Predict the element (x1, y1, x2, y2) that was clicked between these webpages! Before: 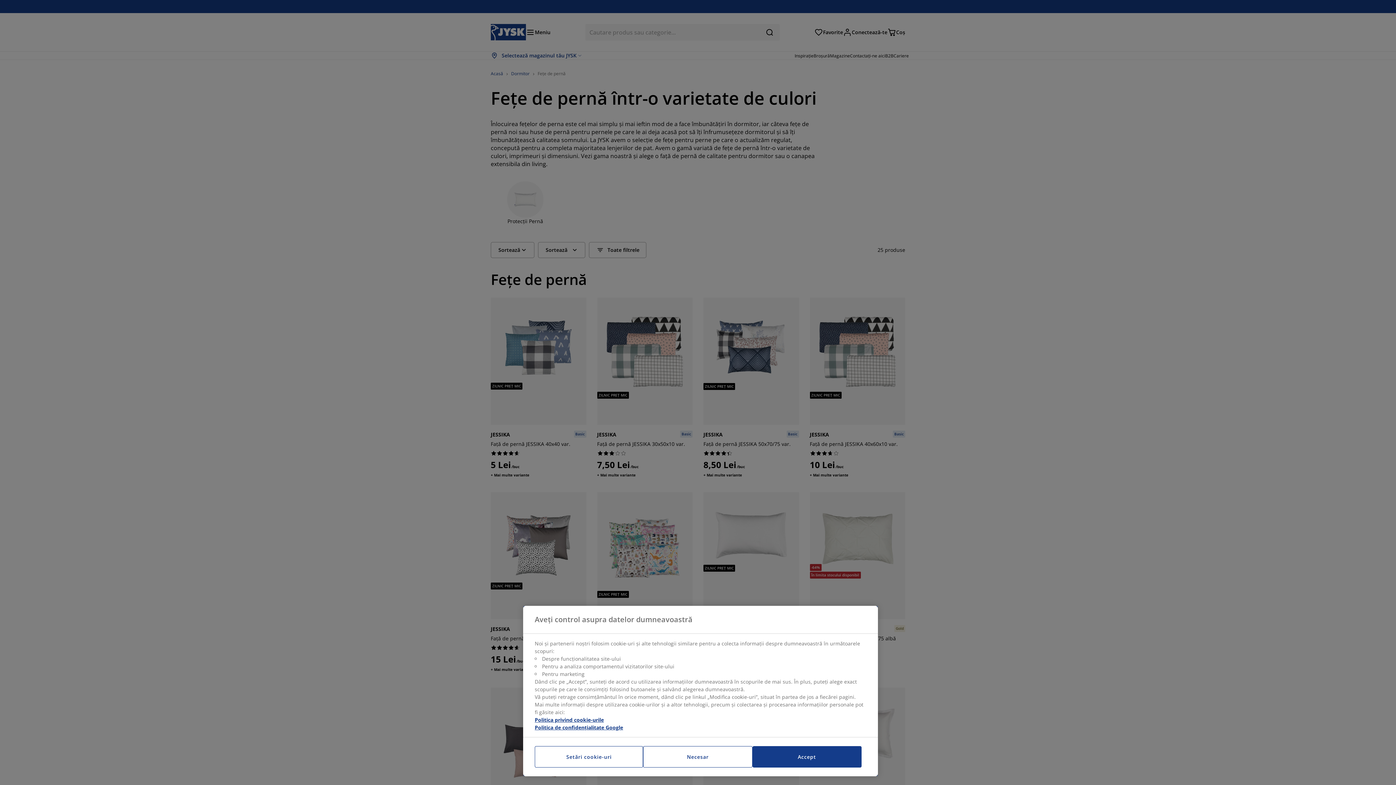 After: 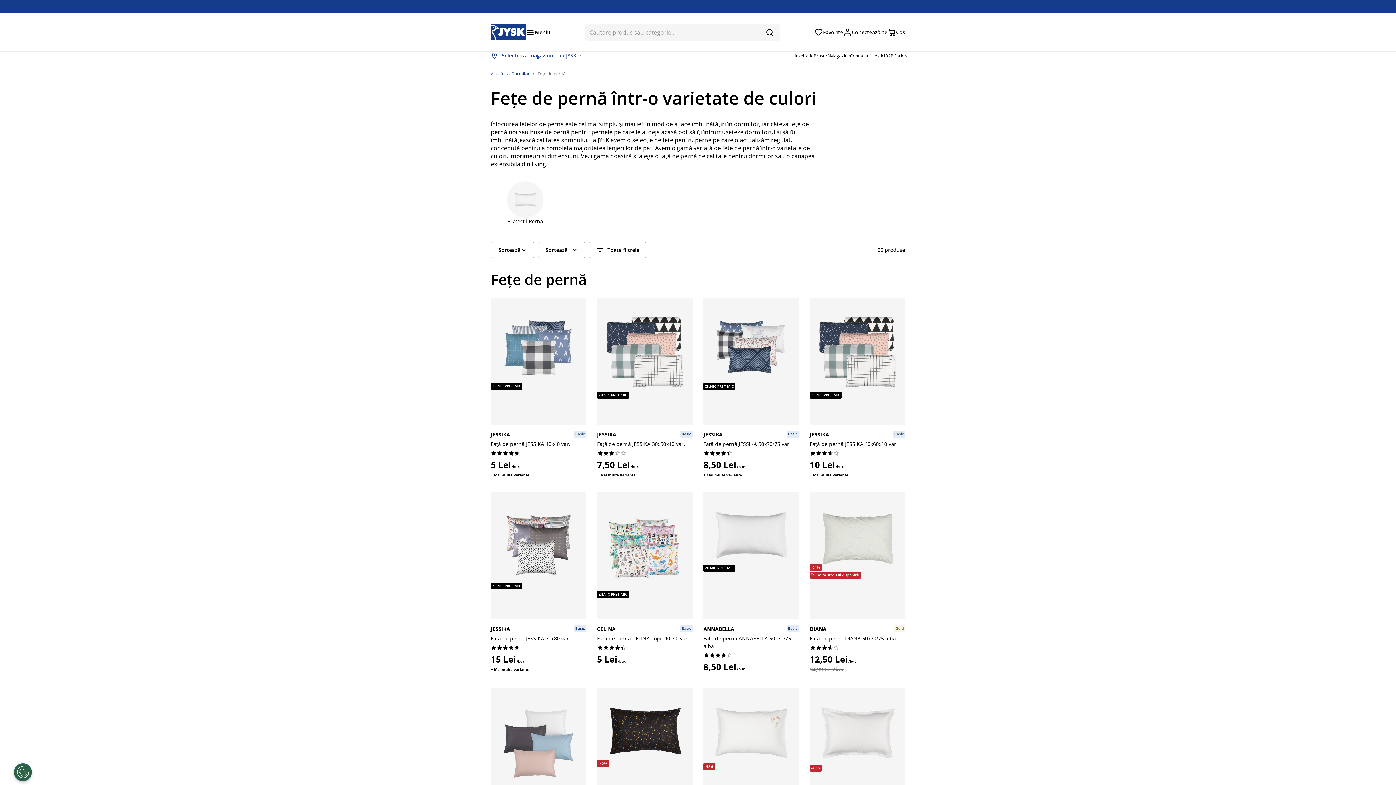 Action: bbox: (643, 746, 752, 768) label: Necesar